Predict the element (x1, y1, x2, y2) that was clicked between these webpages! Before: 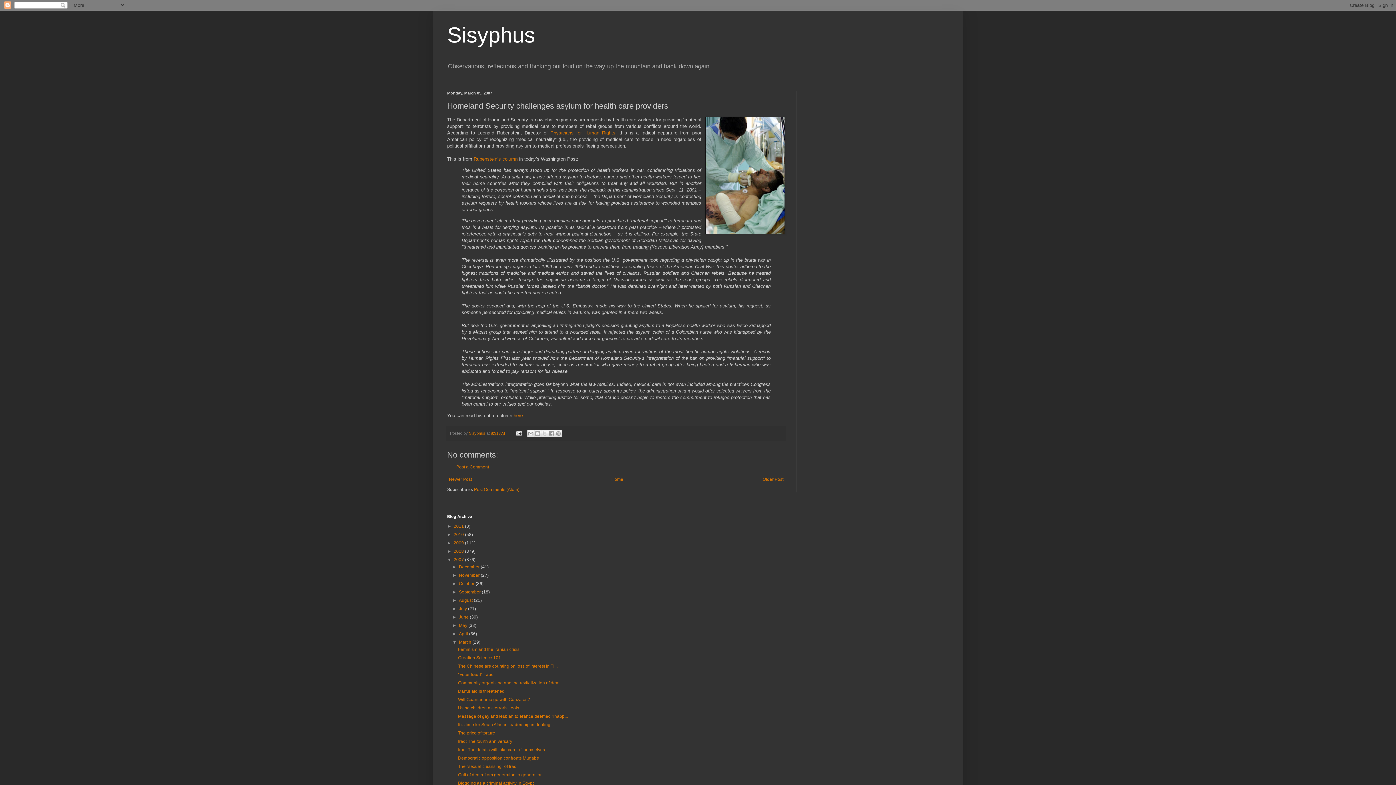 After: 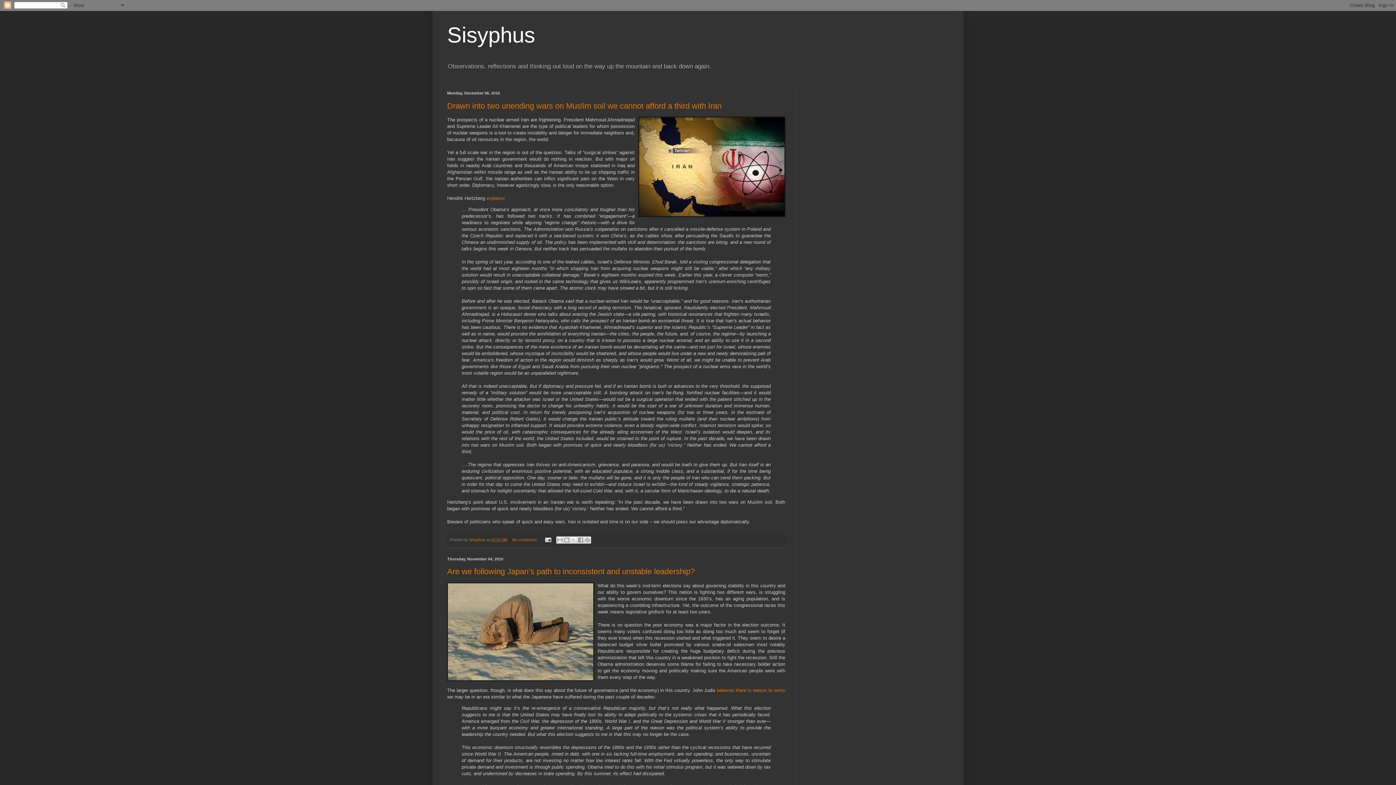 Action: bbox: (453, 532, 465, 537) label: 2010 